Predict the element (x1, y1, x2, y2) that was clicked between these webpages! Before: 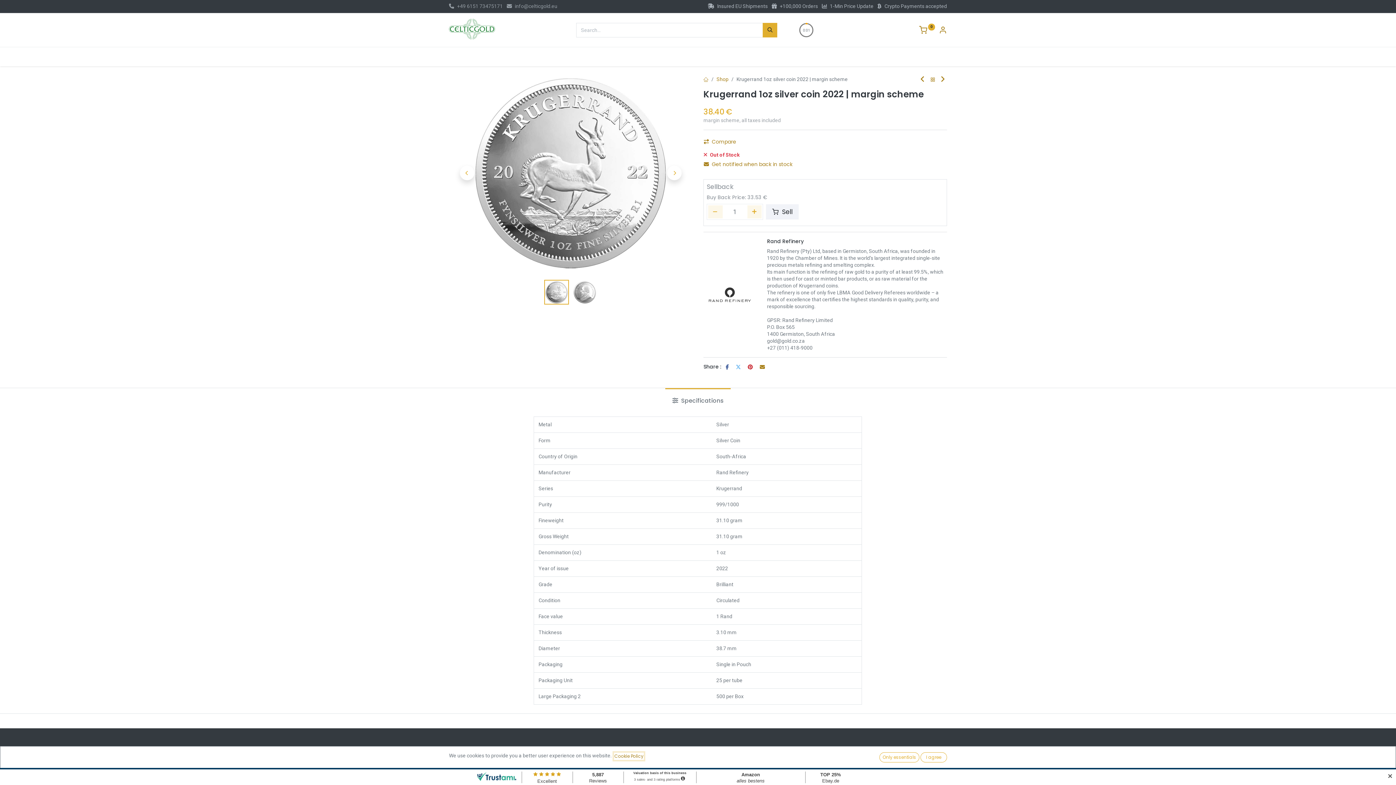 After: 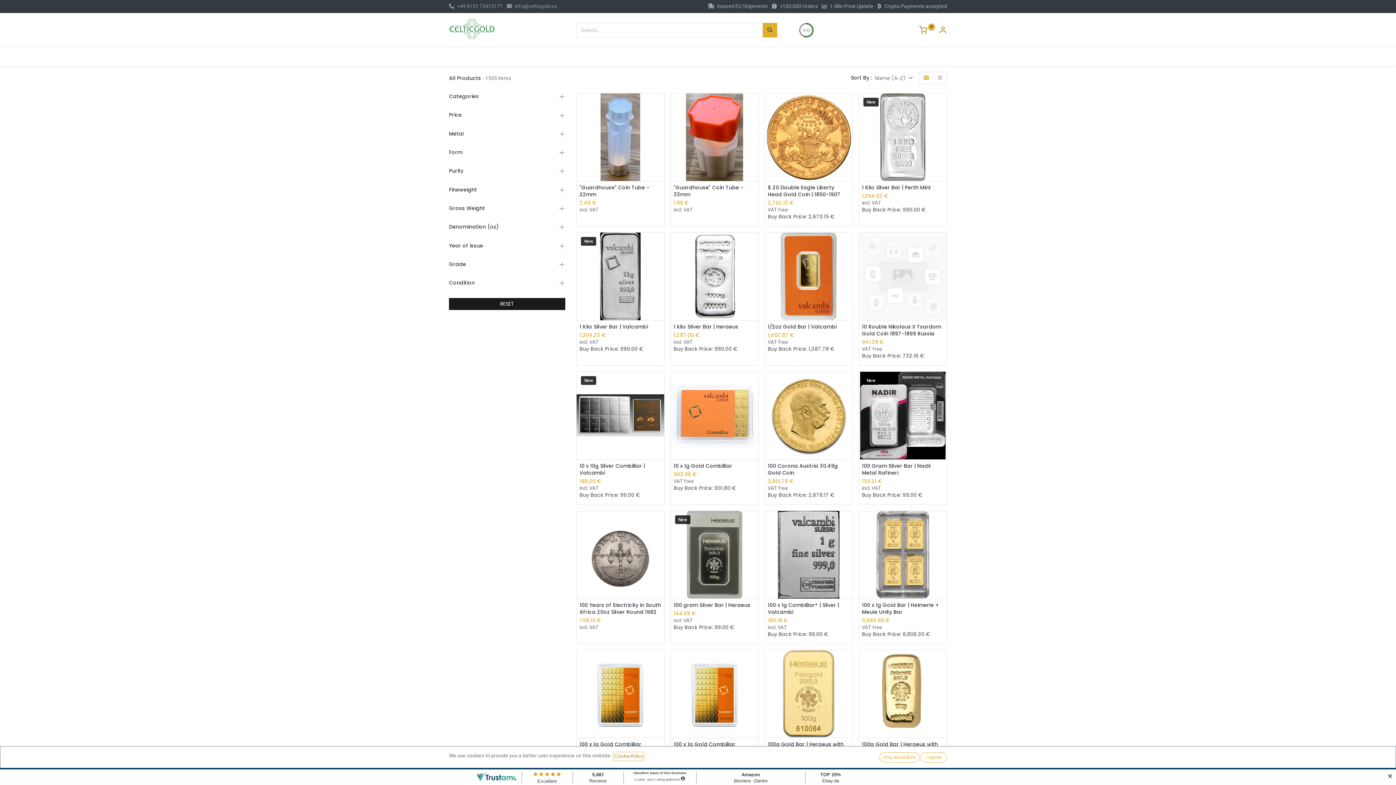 Action: bbox: (763, 22, 777, 37) label: Search